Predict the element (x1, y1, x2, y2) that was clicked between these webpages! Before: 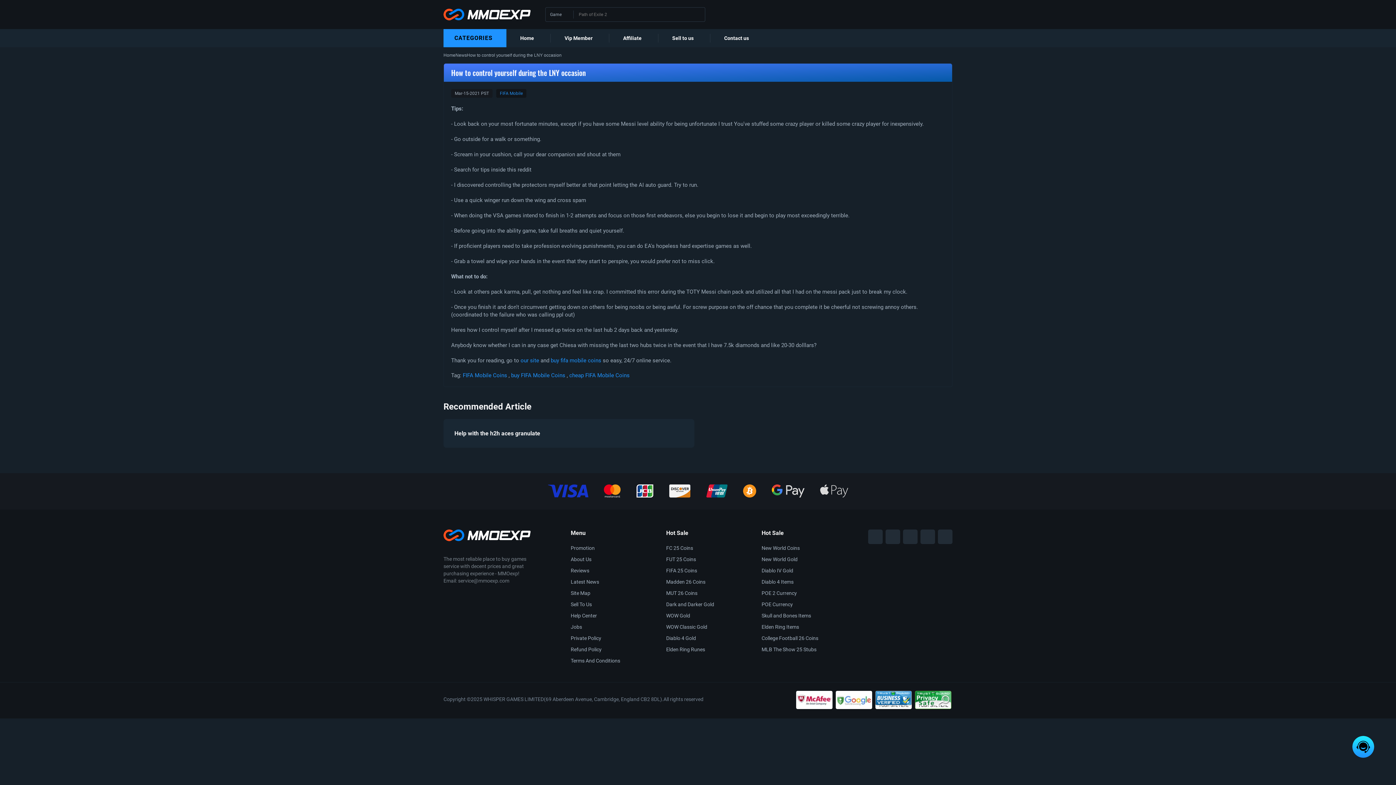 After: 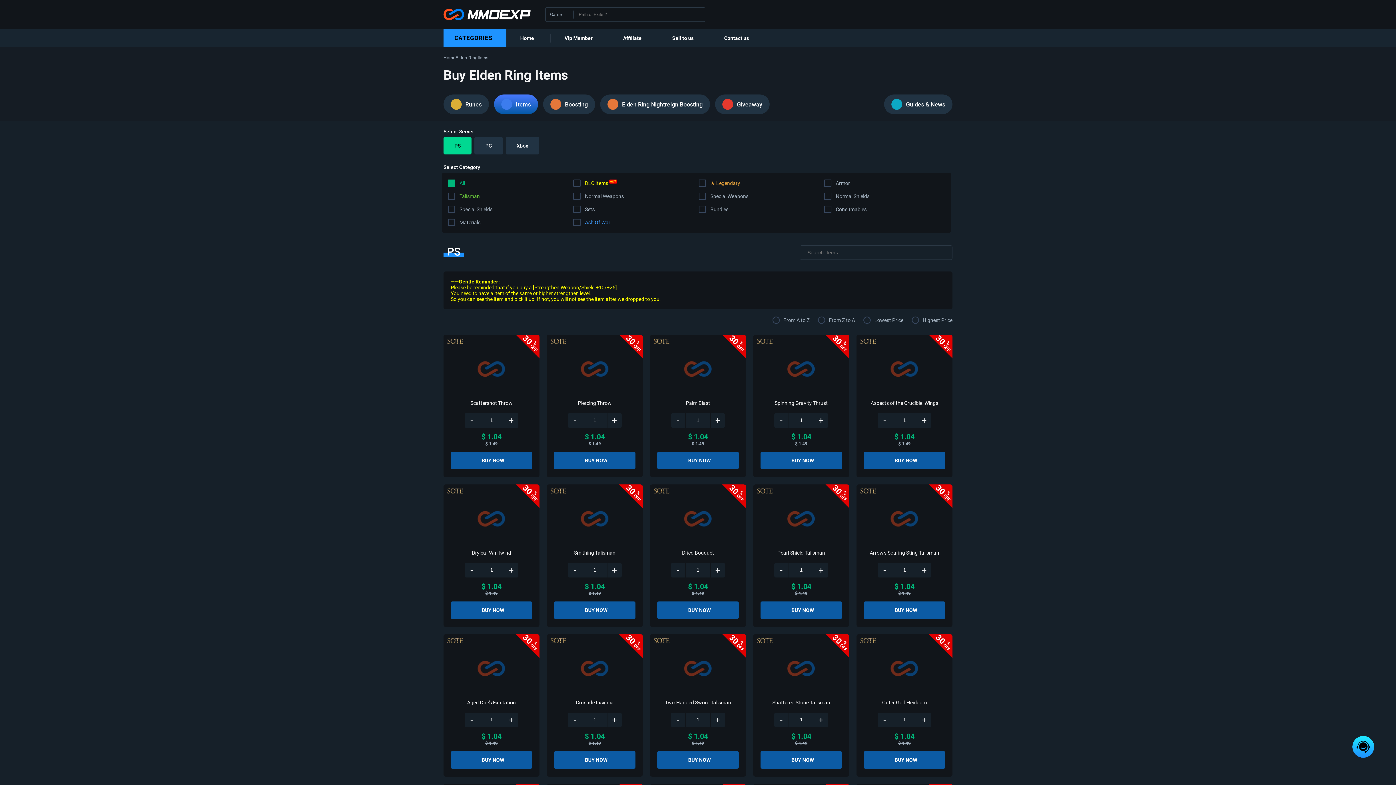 Action: label: Elden Ring Items bbox: (761, 624, 831, 630)